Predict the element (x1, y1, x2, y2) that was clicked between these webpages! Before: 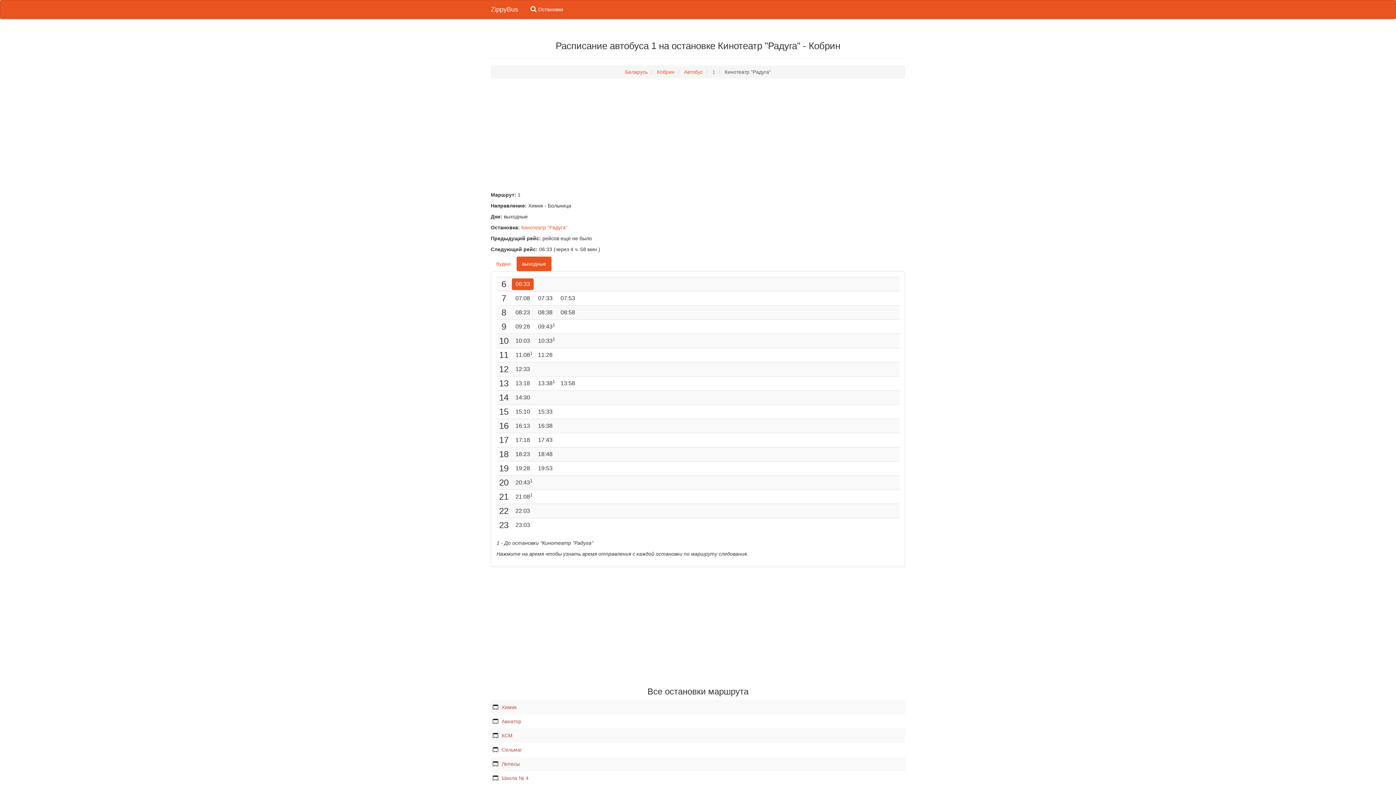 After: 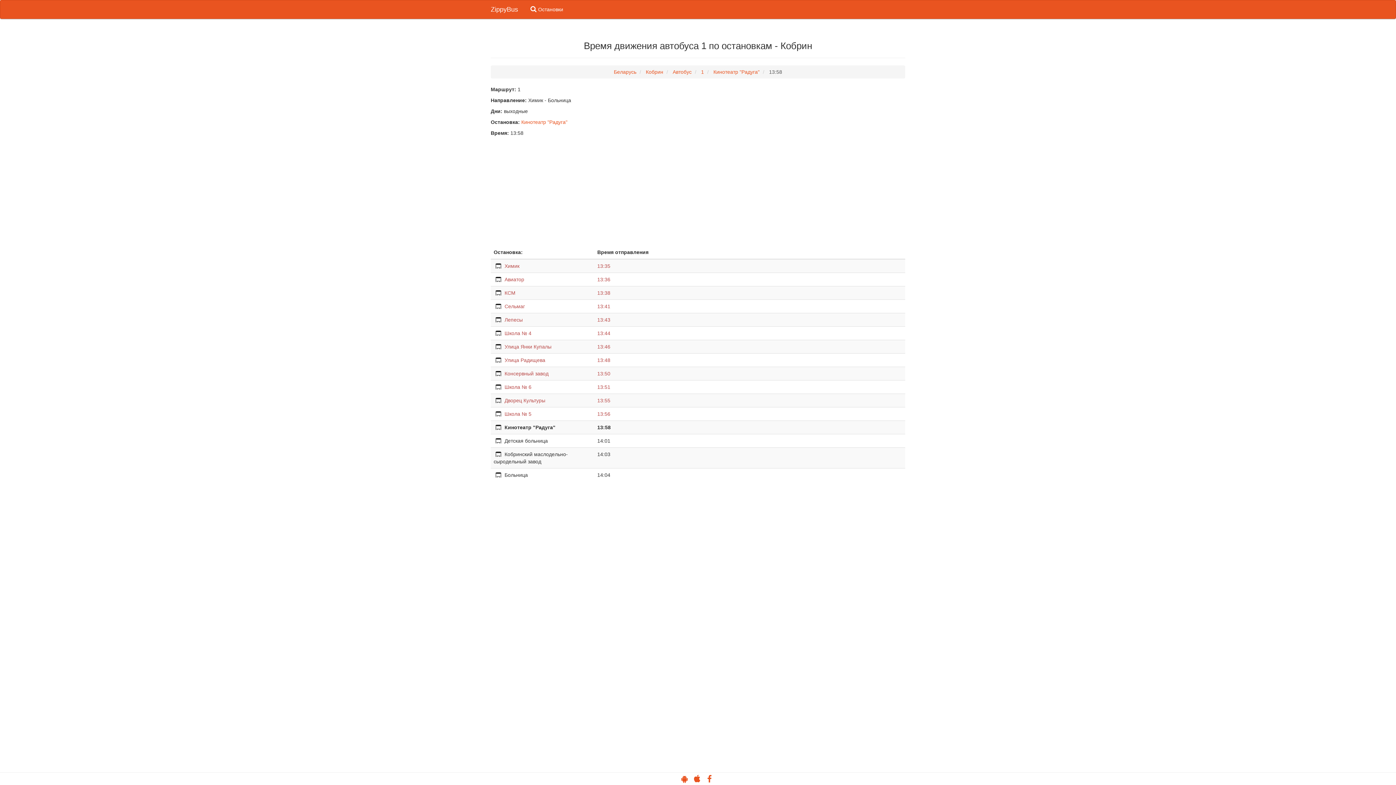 Action: bbox: (557, 377, 578, 389) label: 13:58